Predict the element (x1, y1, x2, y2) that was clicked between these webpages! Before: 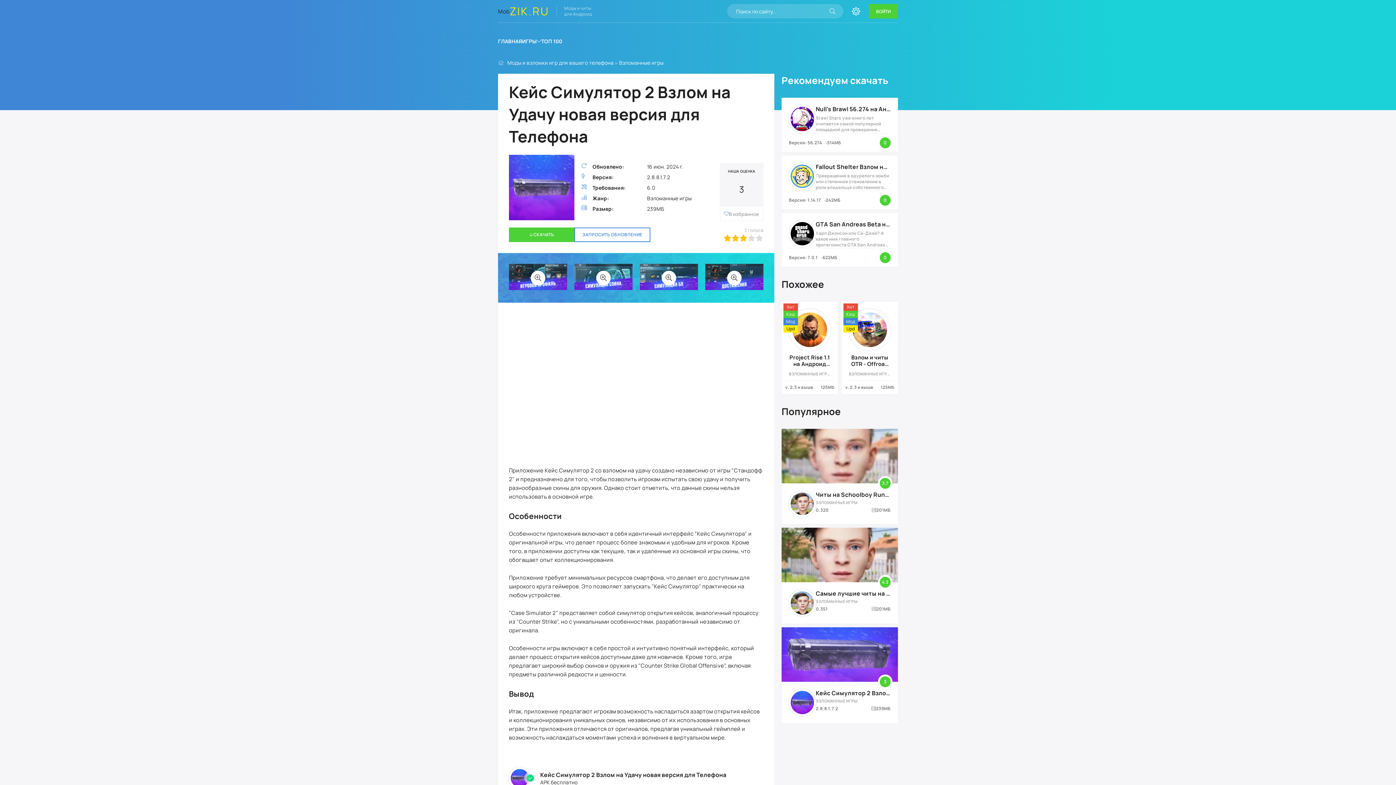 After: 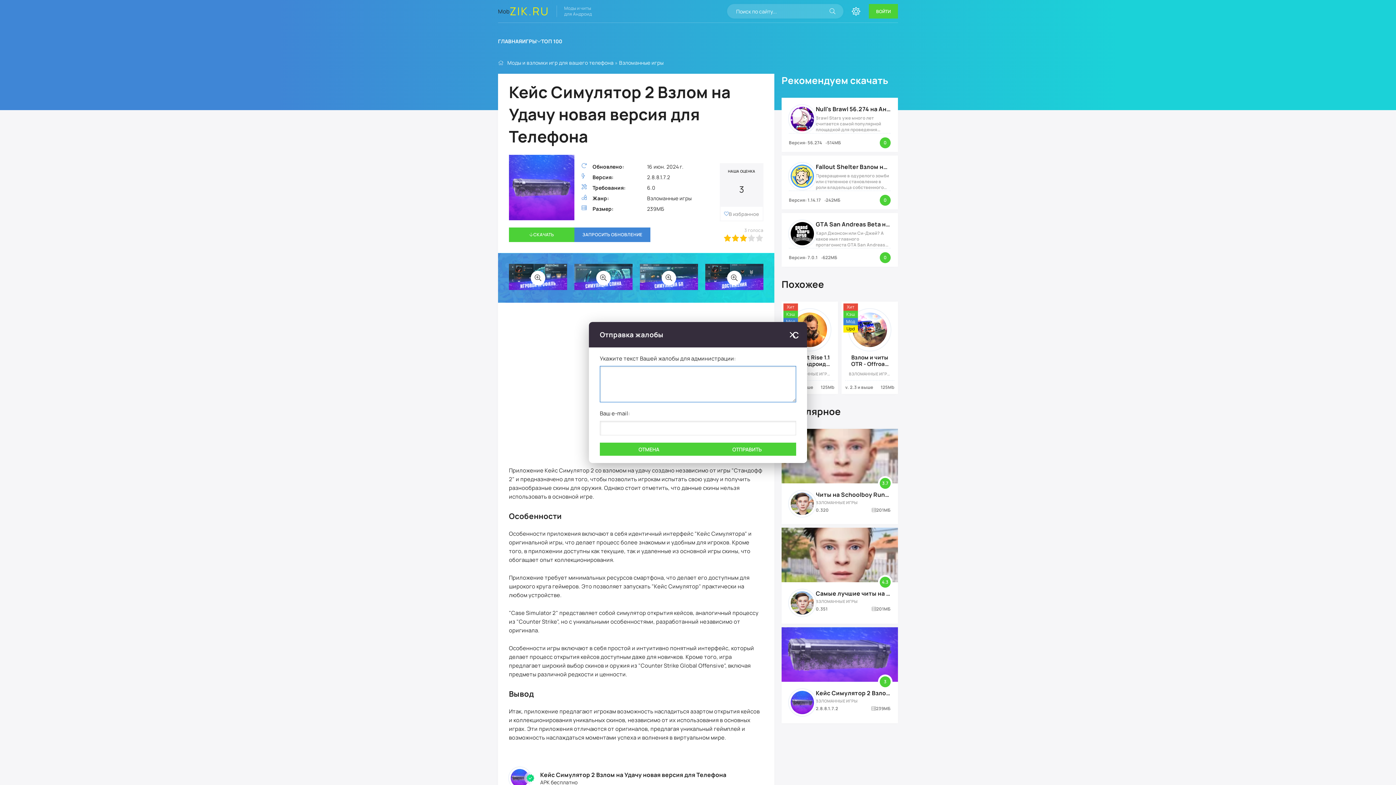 Action: bbox: (574, 227, 650, 242) label: ЗАПРОСИТЬ ОБНОВЛЕНИЕ